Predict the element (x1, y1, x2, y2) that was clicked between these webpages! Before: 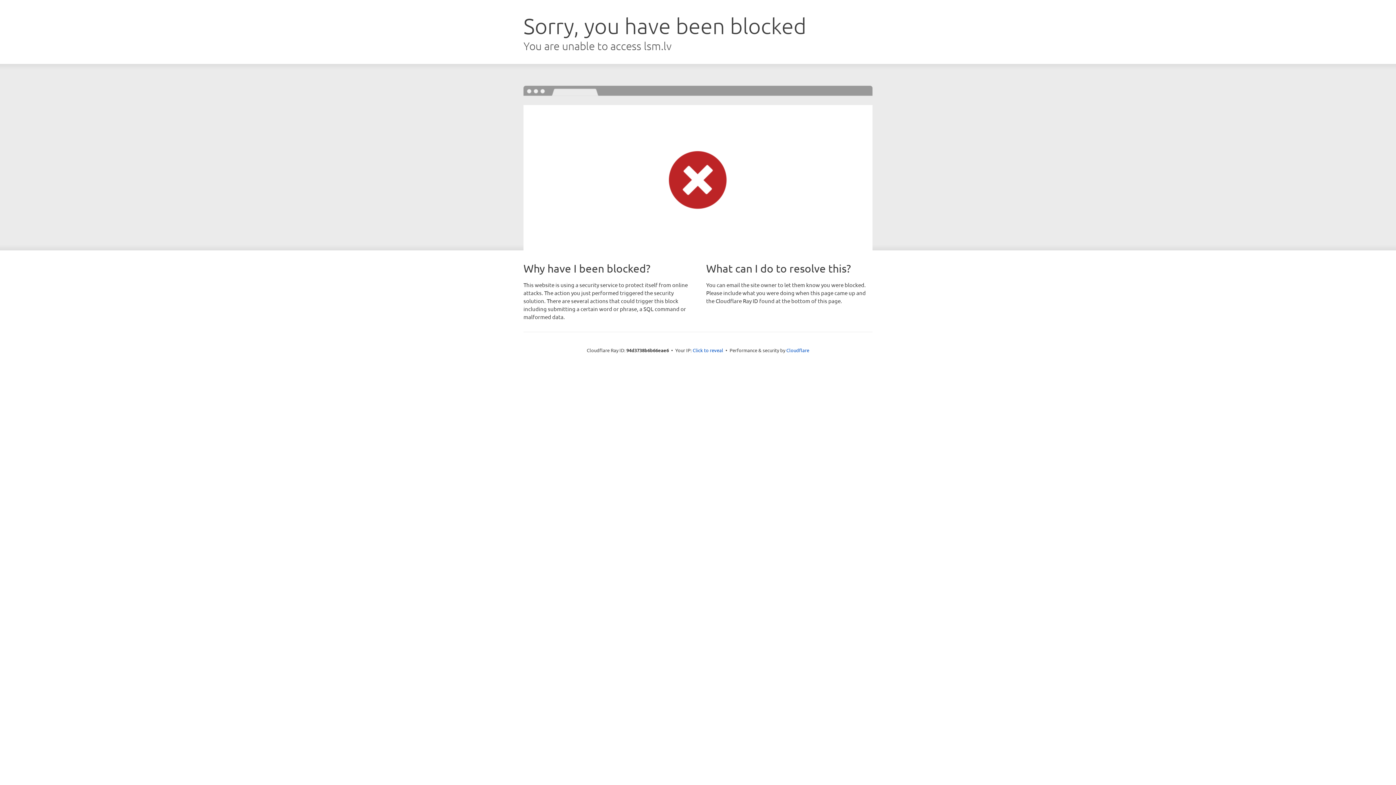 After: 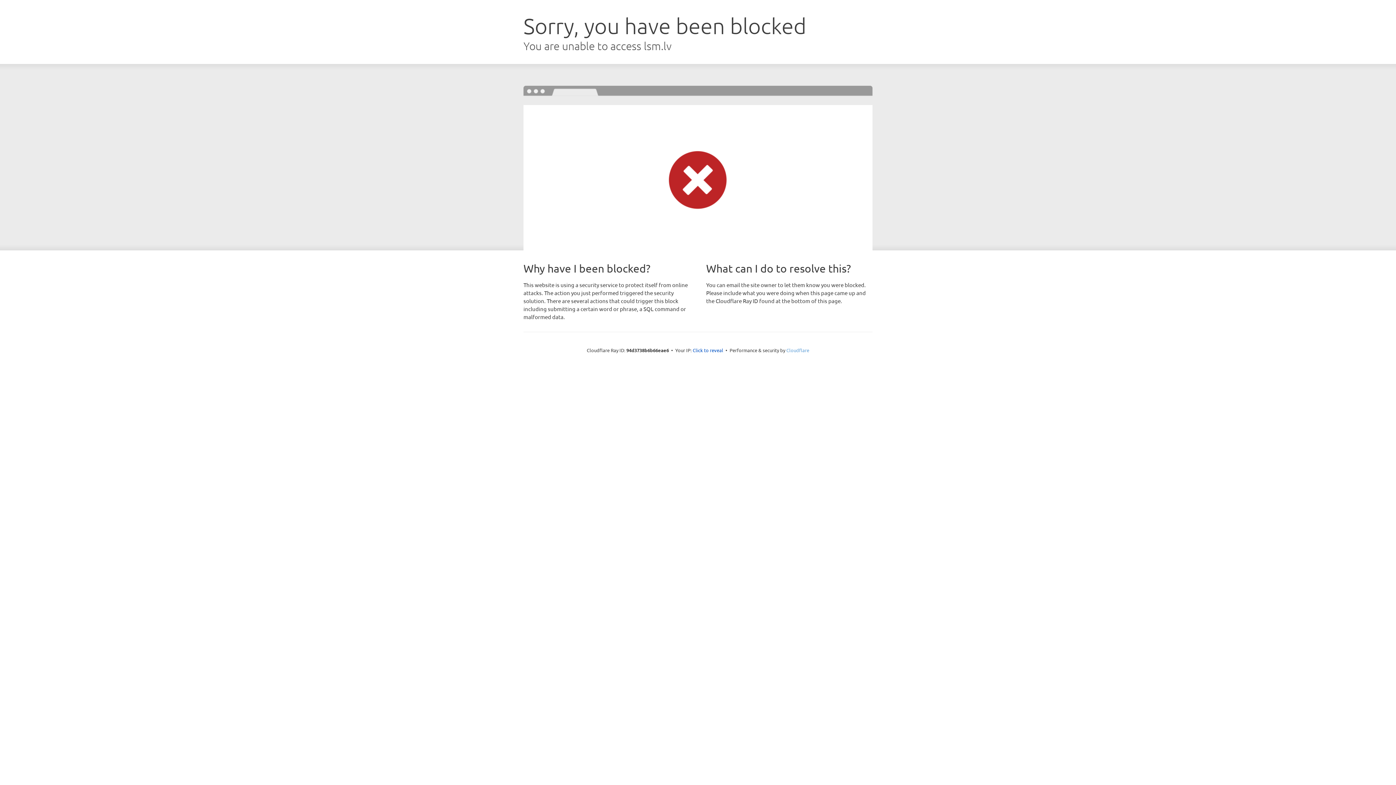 Action: bbox: (786, 347, 809, 353) label: Cloudflare